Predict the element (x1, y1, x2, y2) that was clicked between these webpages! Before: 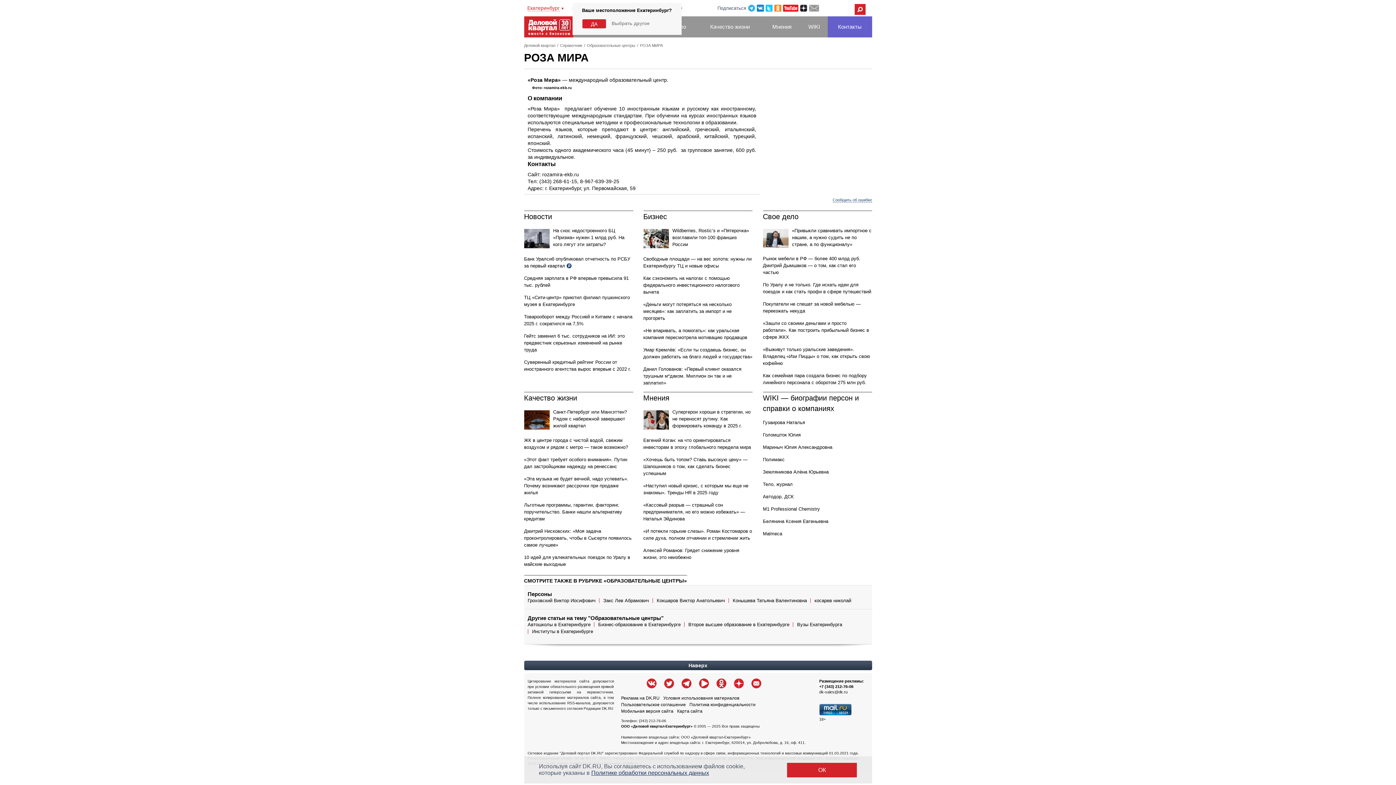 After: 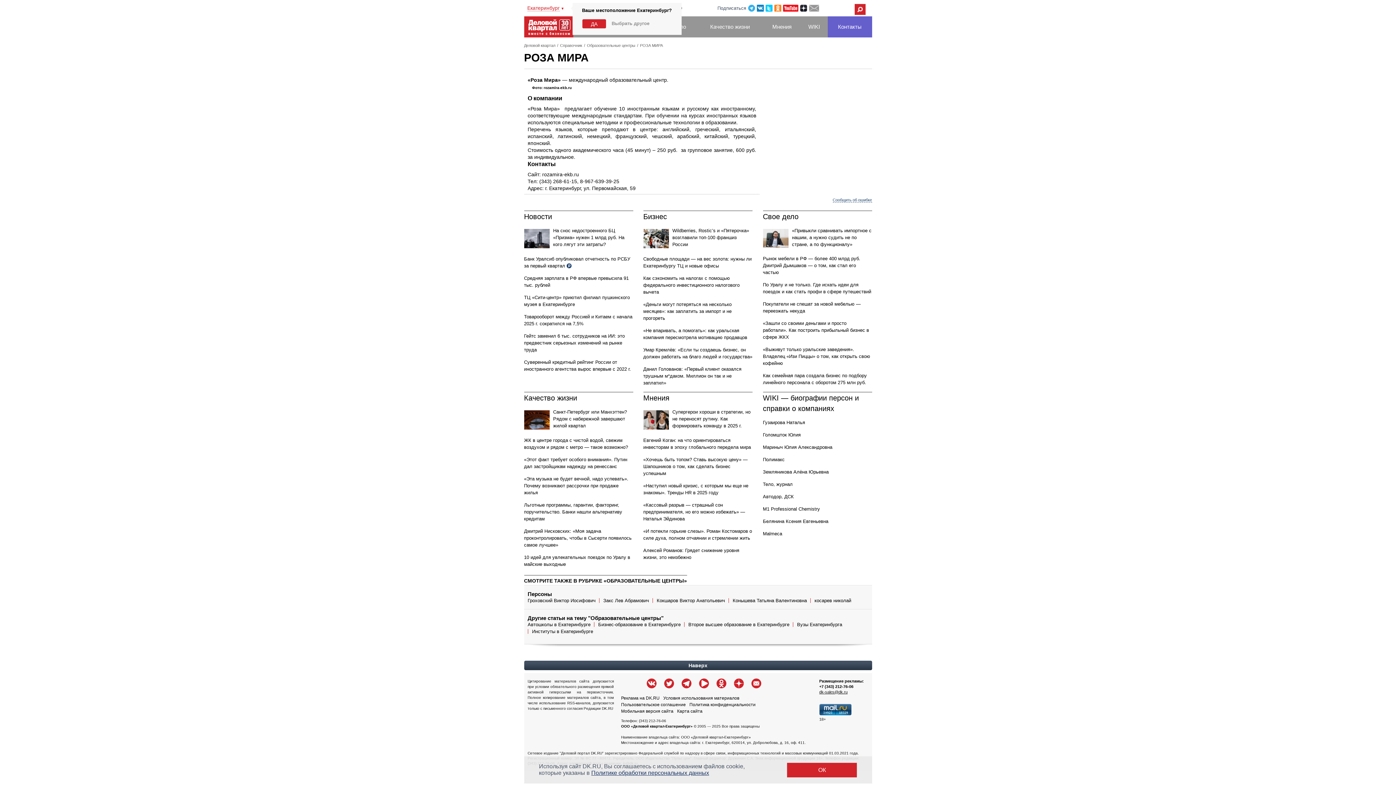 Action: label: dk-sales@dk.ru bbox: (819, 690, 847, 694)